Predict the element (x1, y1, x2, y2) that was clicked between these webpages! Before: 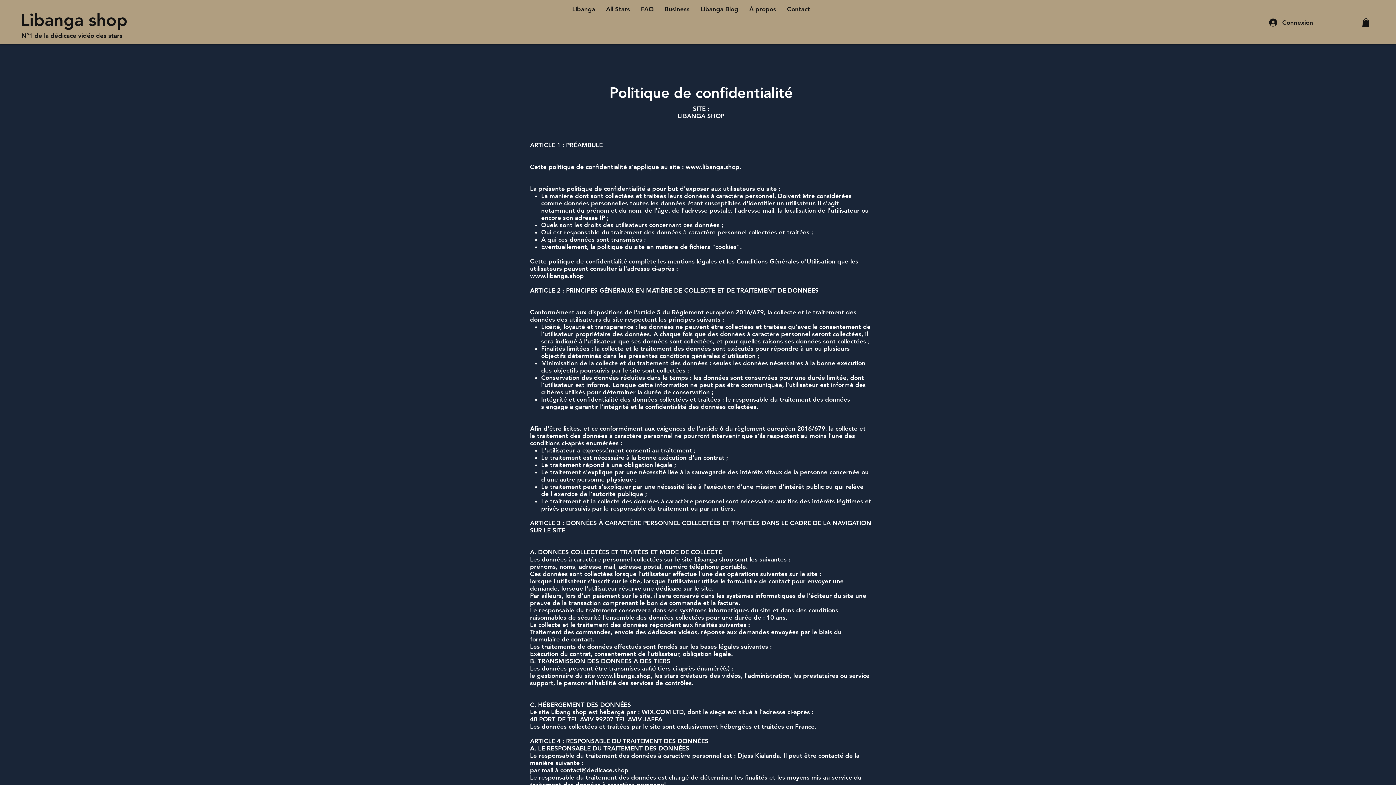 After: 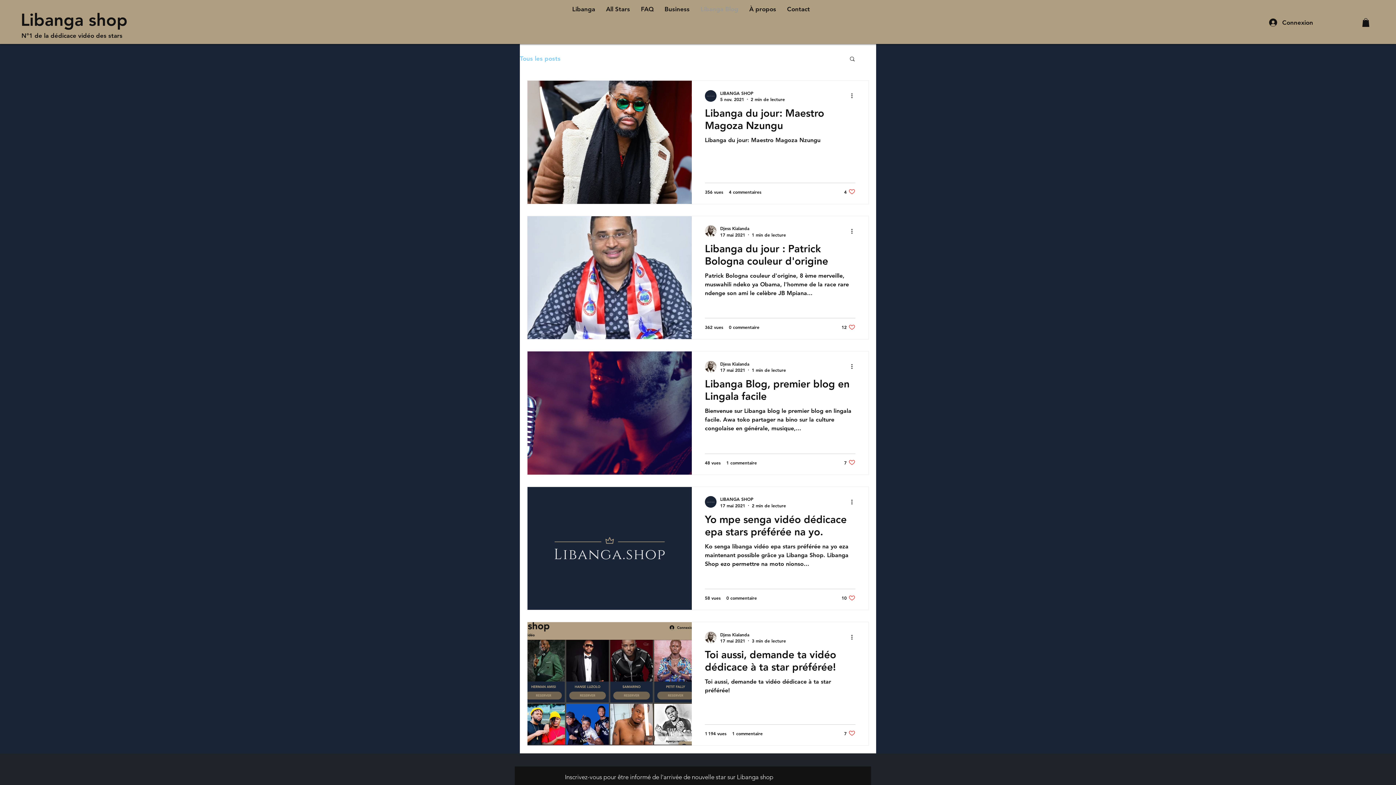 Action: label: Libanga Blog bbox: (695, 0, 744, 18)